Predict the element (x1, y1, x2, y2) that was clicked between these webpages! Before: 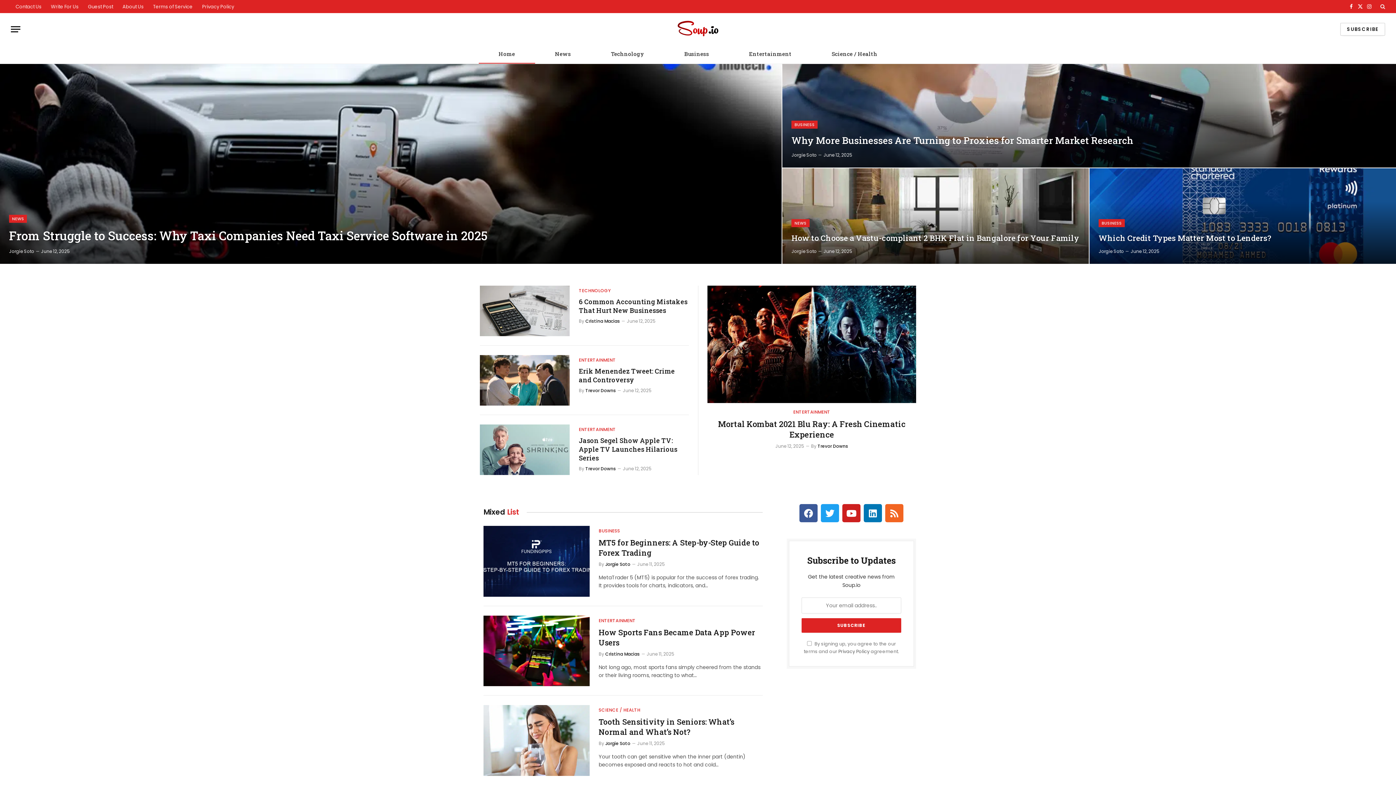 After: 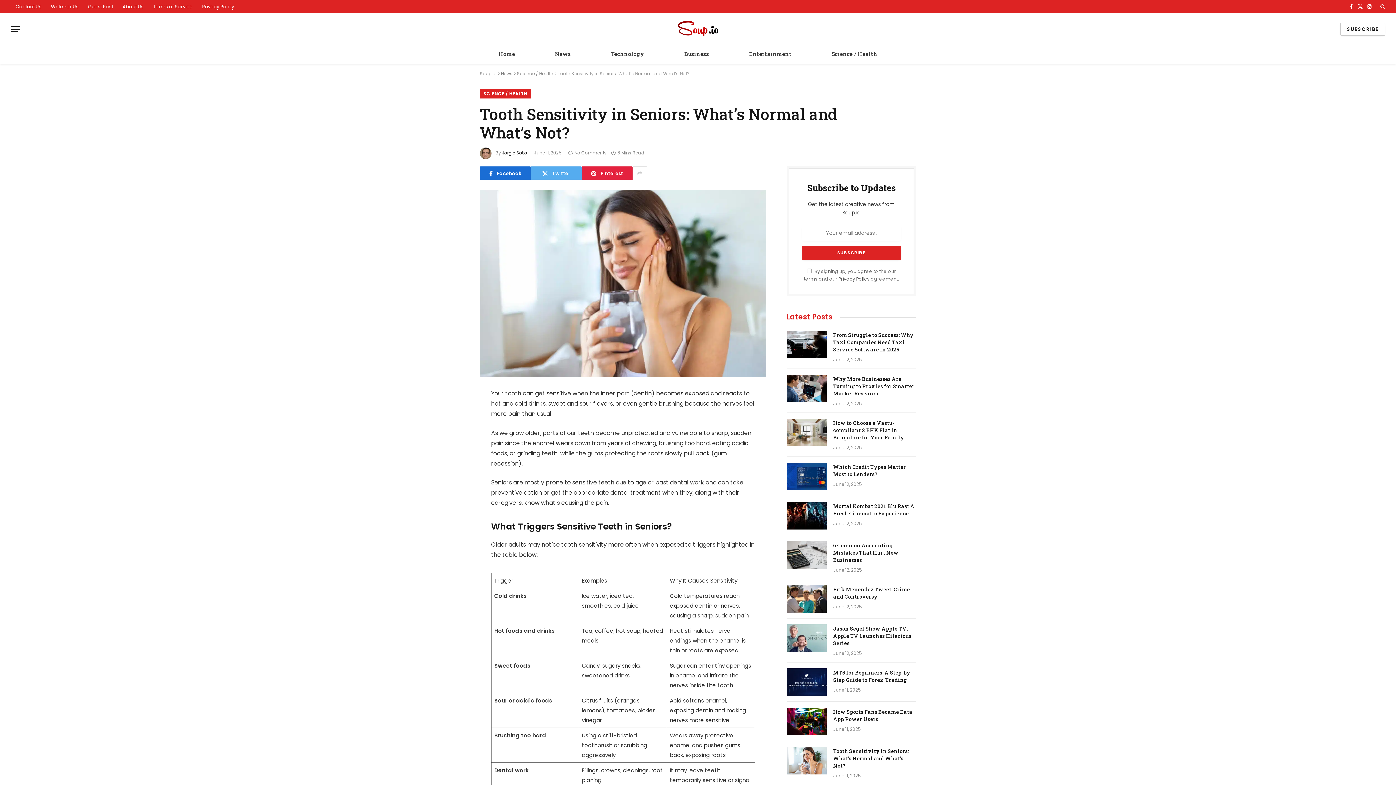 Action: bbox: (598, 717, 762, 737) label: Tooth Sensitivity in Seniors: What’s Normal and What’s Not?